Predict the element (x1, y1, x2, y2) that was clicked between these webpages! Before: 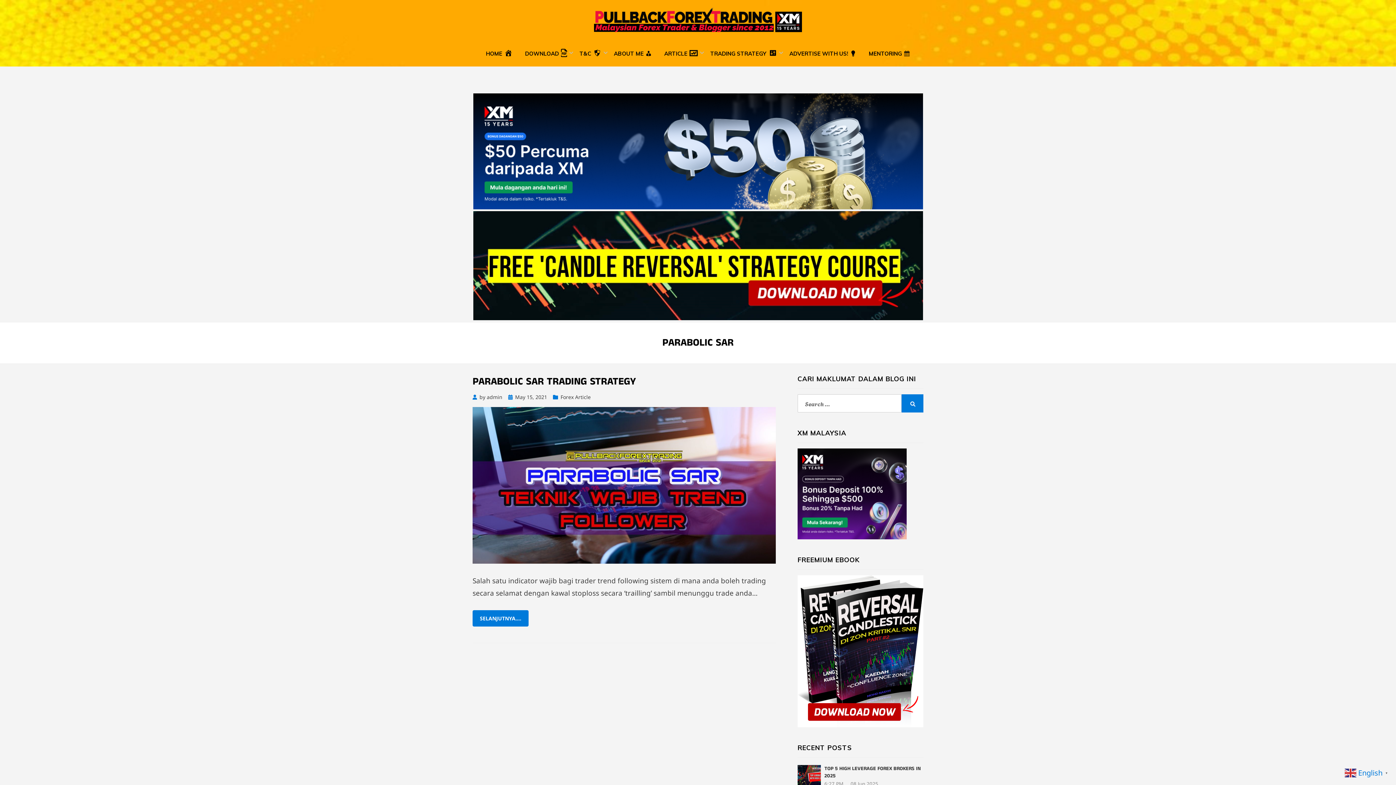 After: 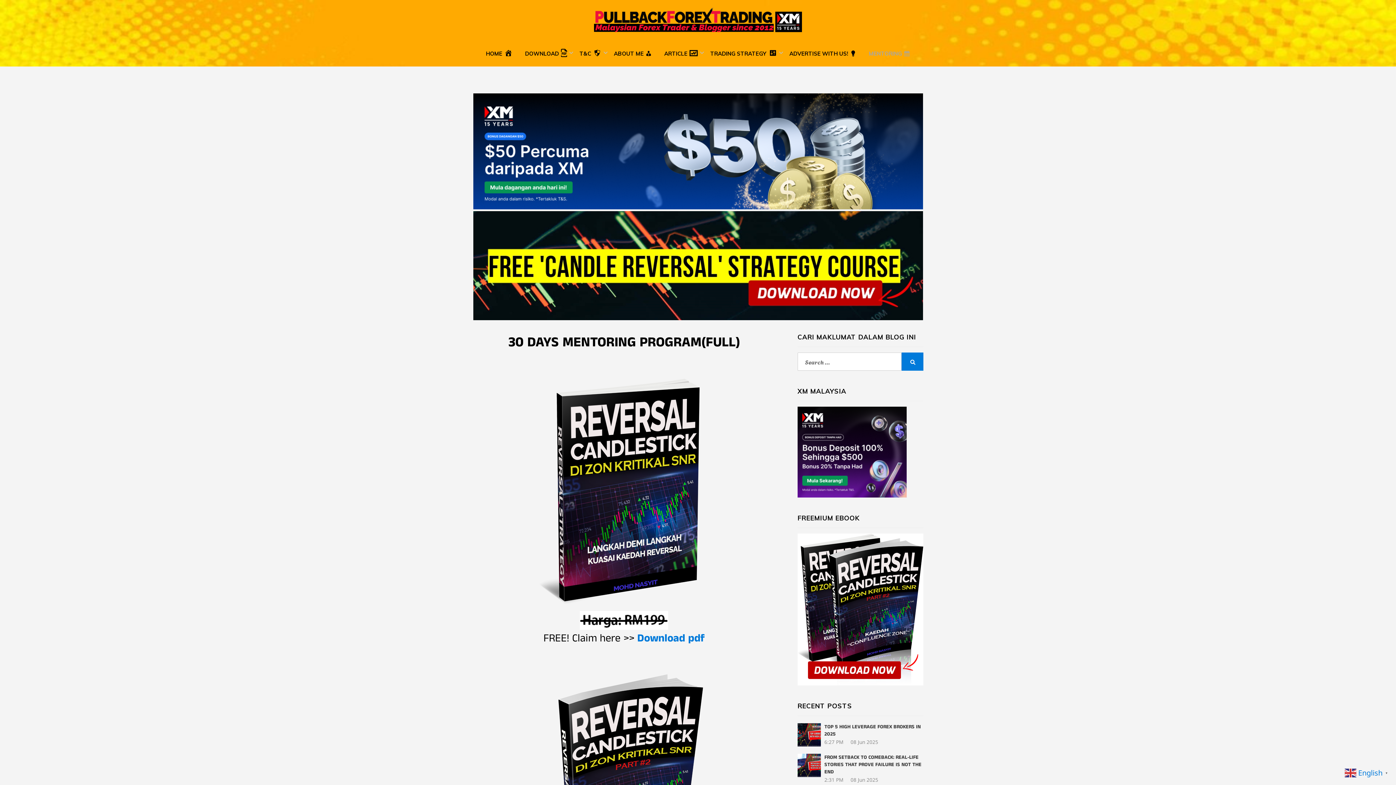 Action: bbox: (862, 48, 916, 58) label: MENTORING